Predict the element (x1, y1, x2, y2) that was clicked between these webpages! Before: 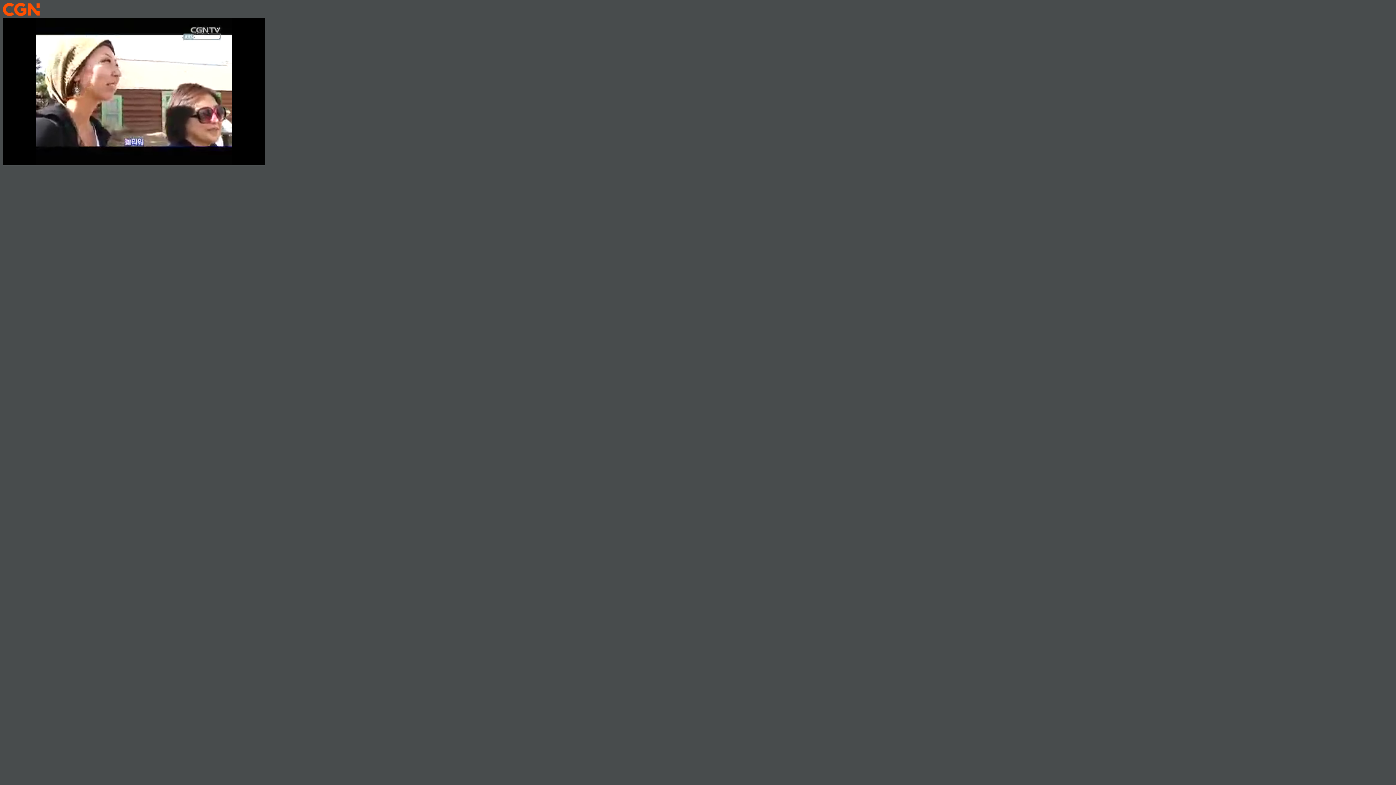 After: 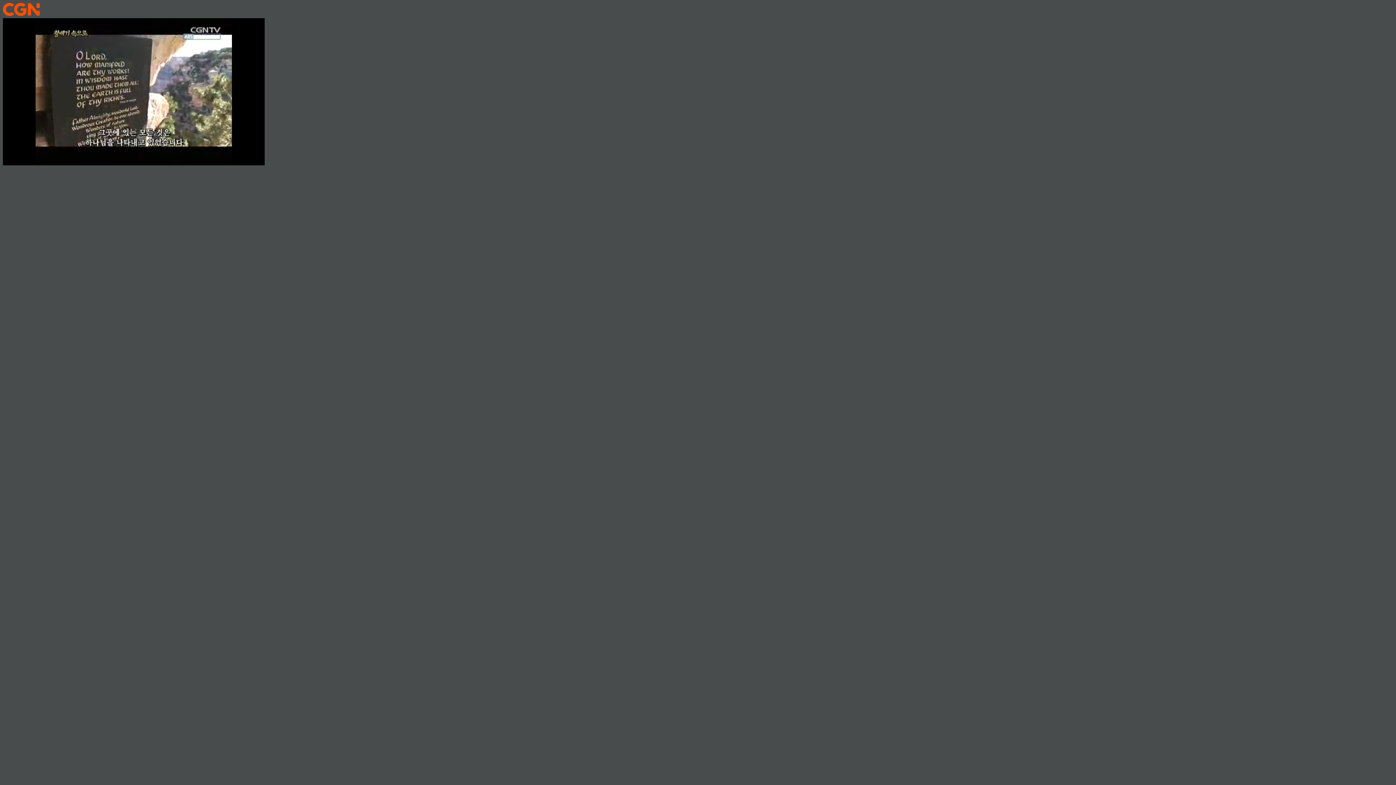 Action: bbox: (2, 13, 40, 19)